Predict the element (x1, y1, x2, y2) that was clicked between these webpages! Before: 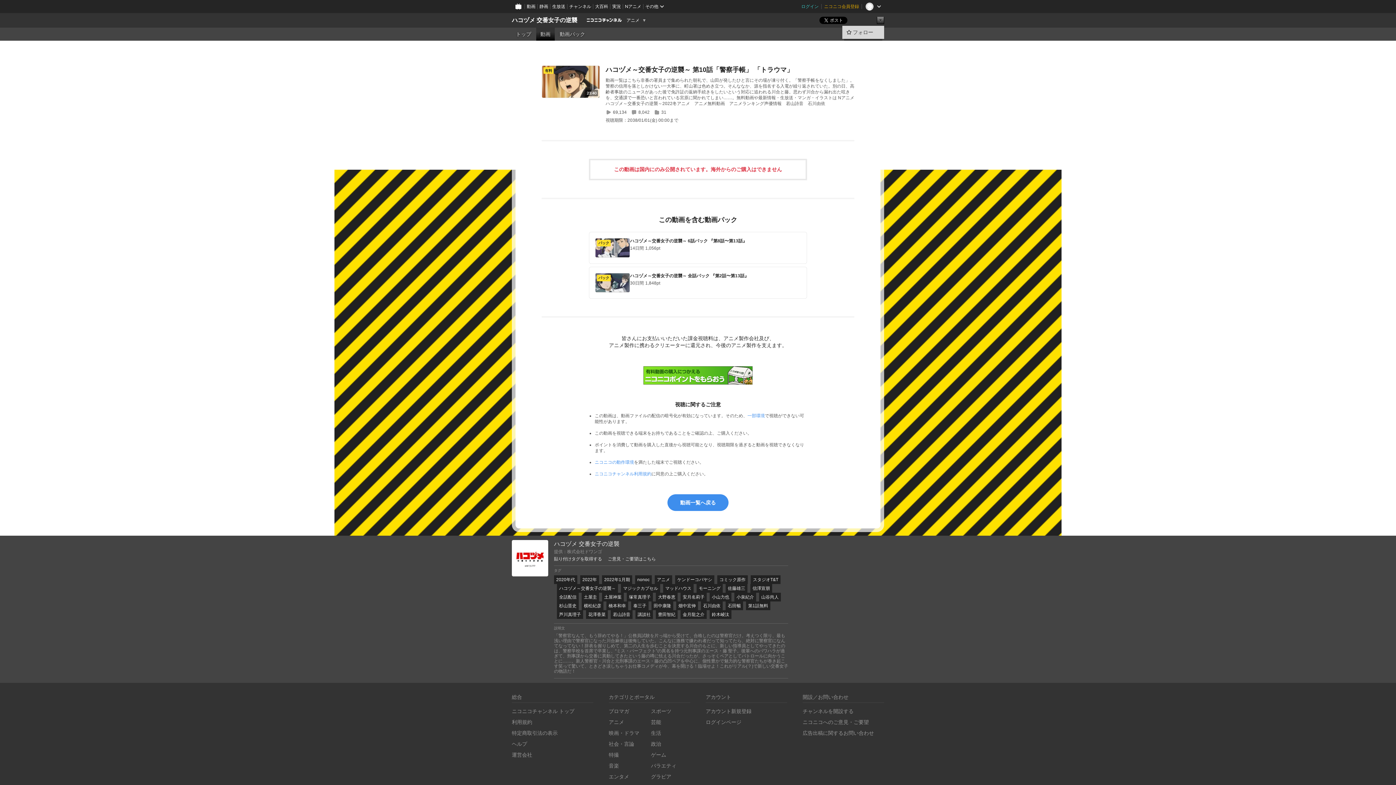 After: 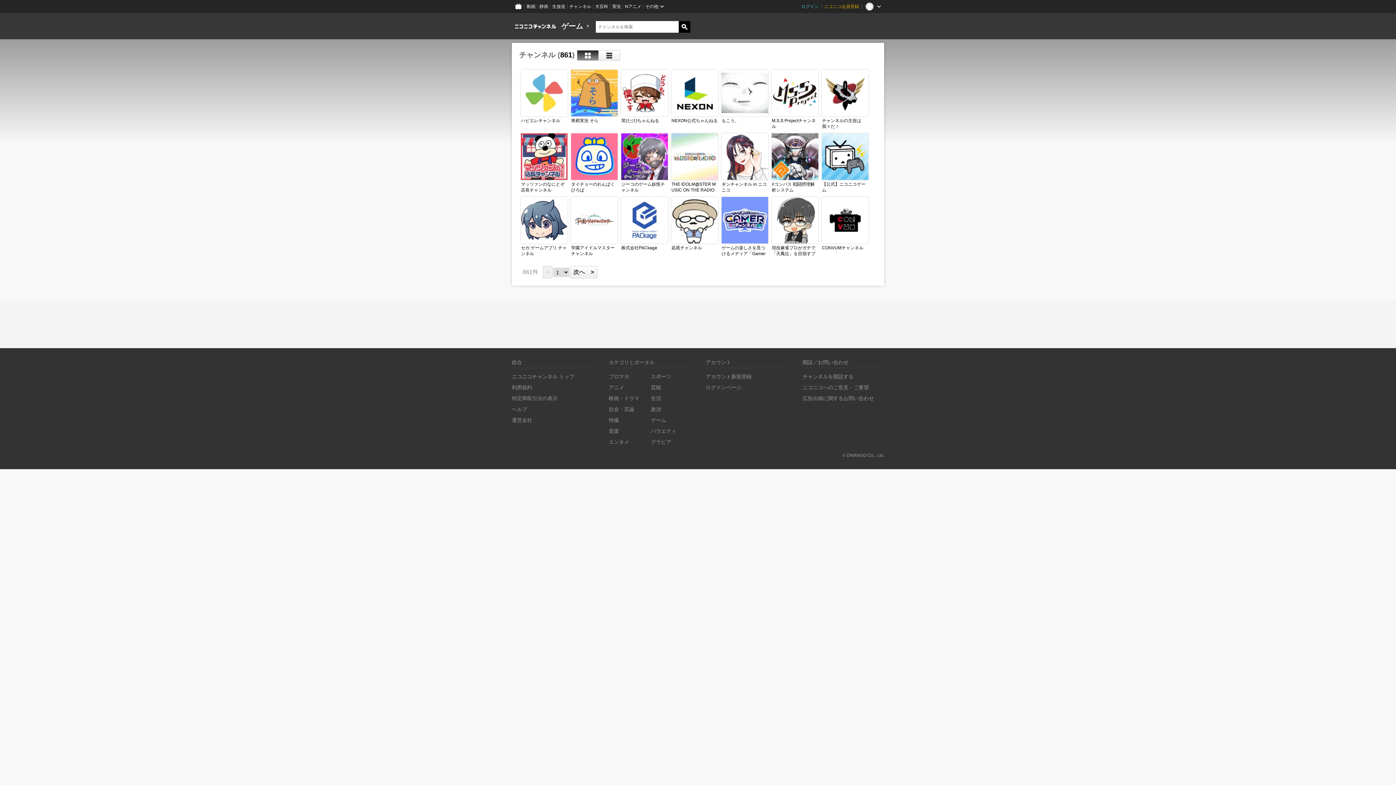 Action: bbox: (651, 752, 666, 758) label: ゲーム